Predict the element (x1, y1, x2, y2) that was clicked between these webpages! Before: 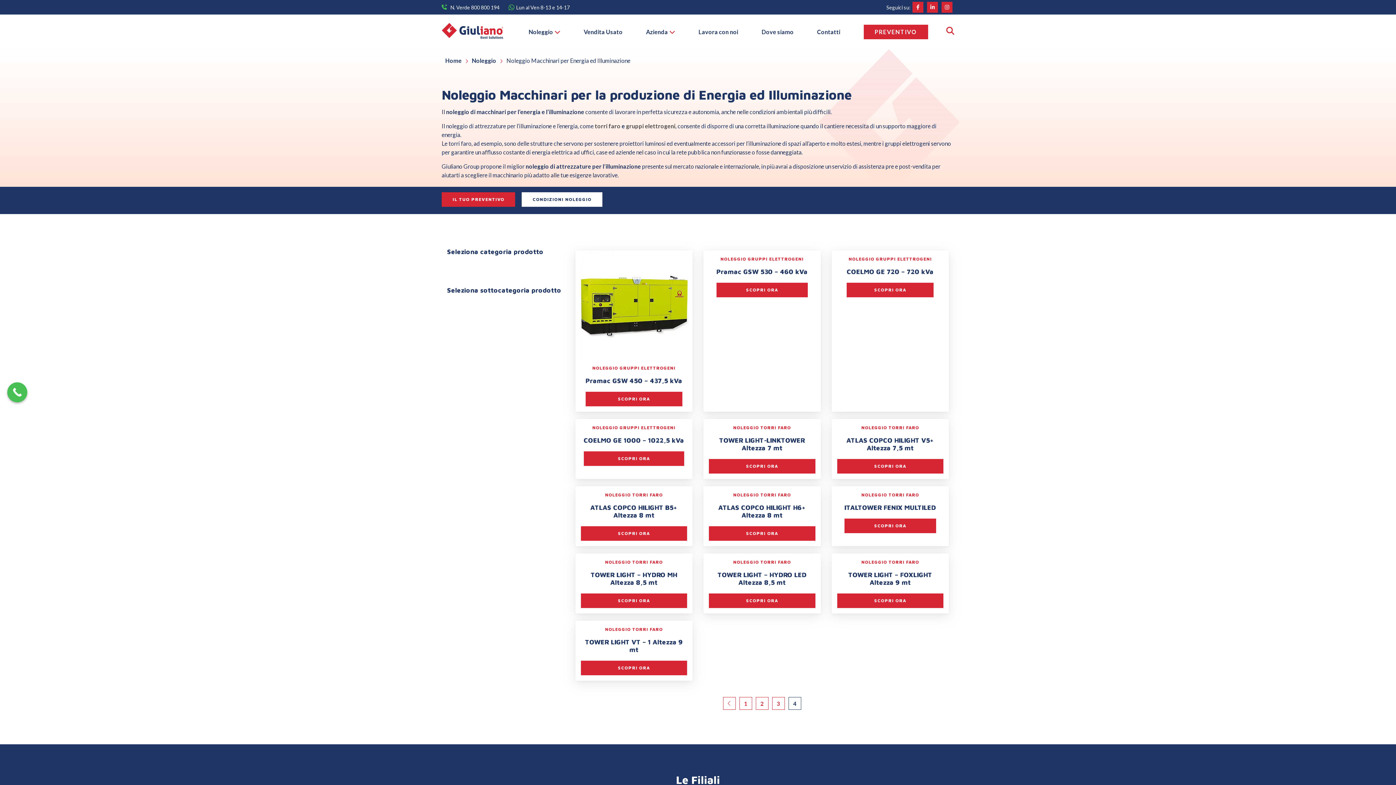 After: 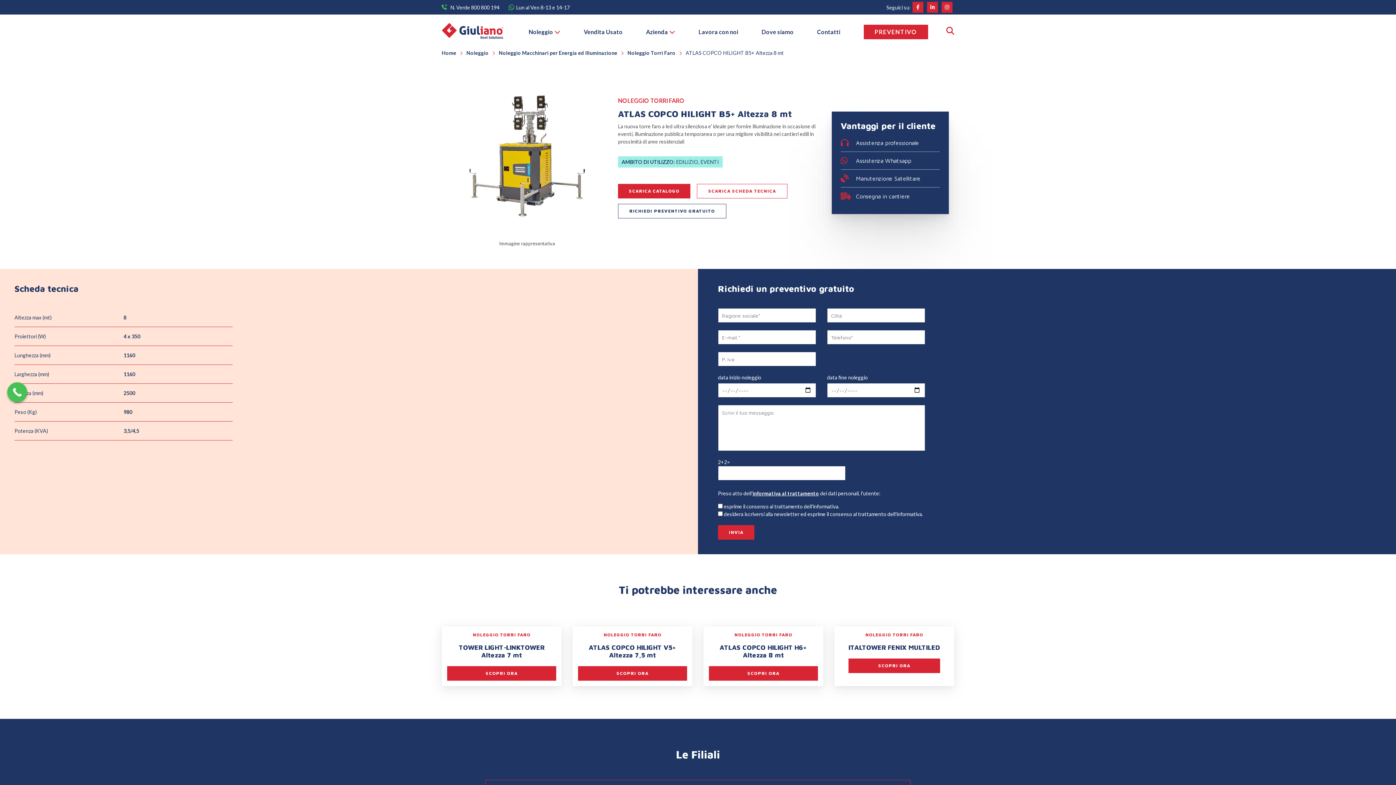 Action: label: NOLEGGIO TORRI FARO

ATLAS COPCO HILIGHT B5+ Altezza 8 mt
SCOPRI ORA bbox: (575, 486, 692, 546)